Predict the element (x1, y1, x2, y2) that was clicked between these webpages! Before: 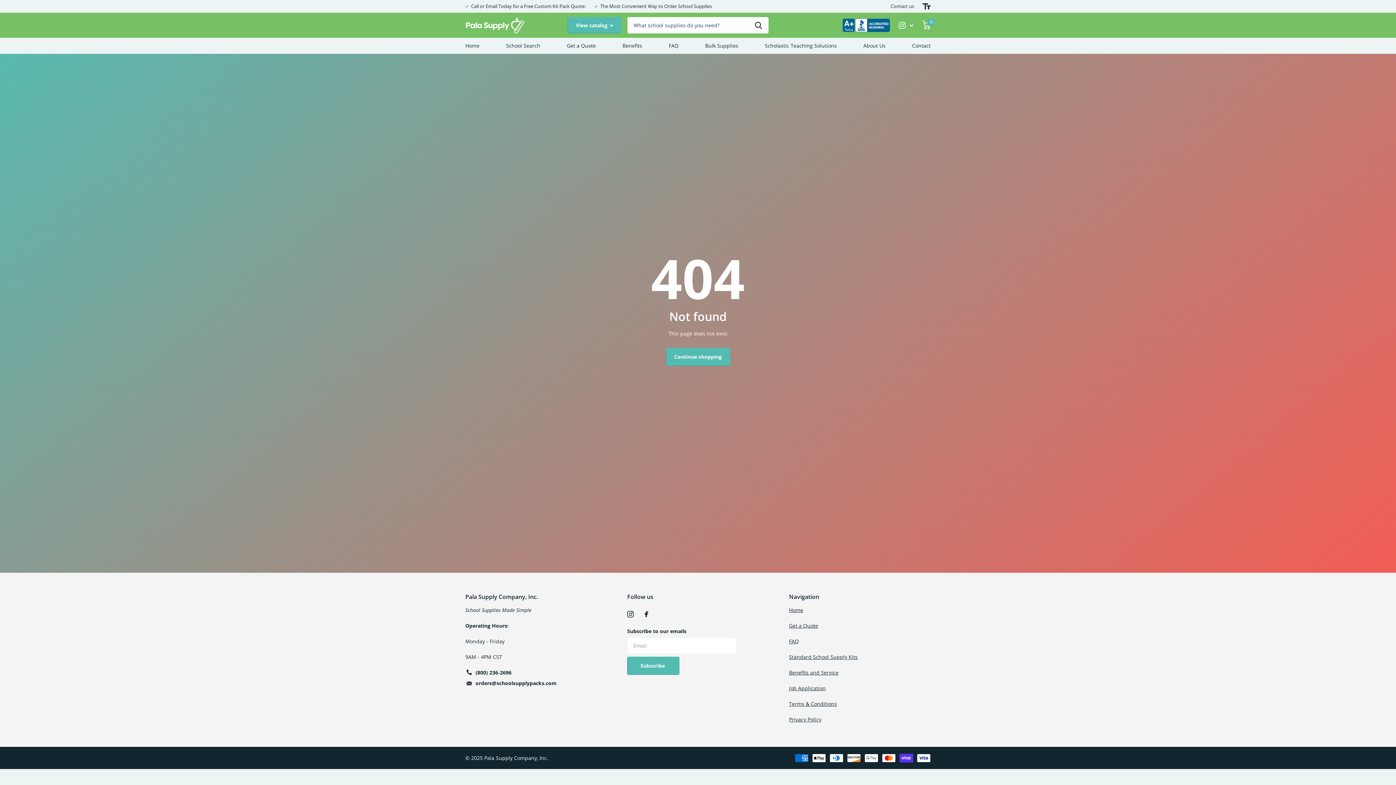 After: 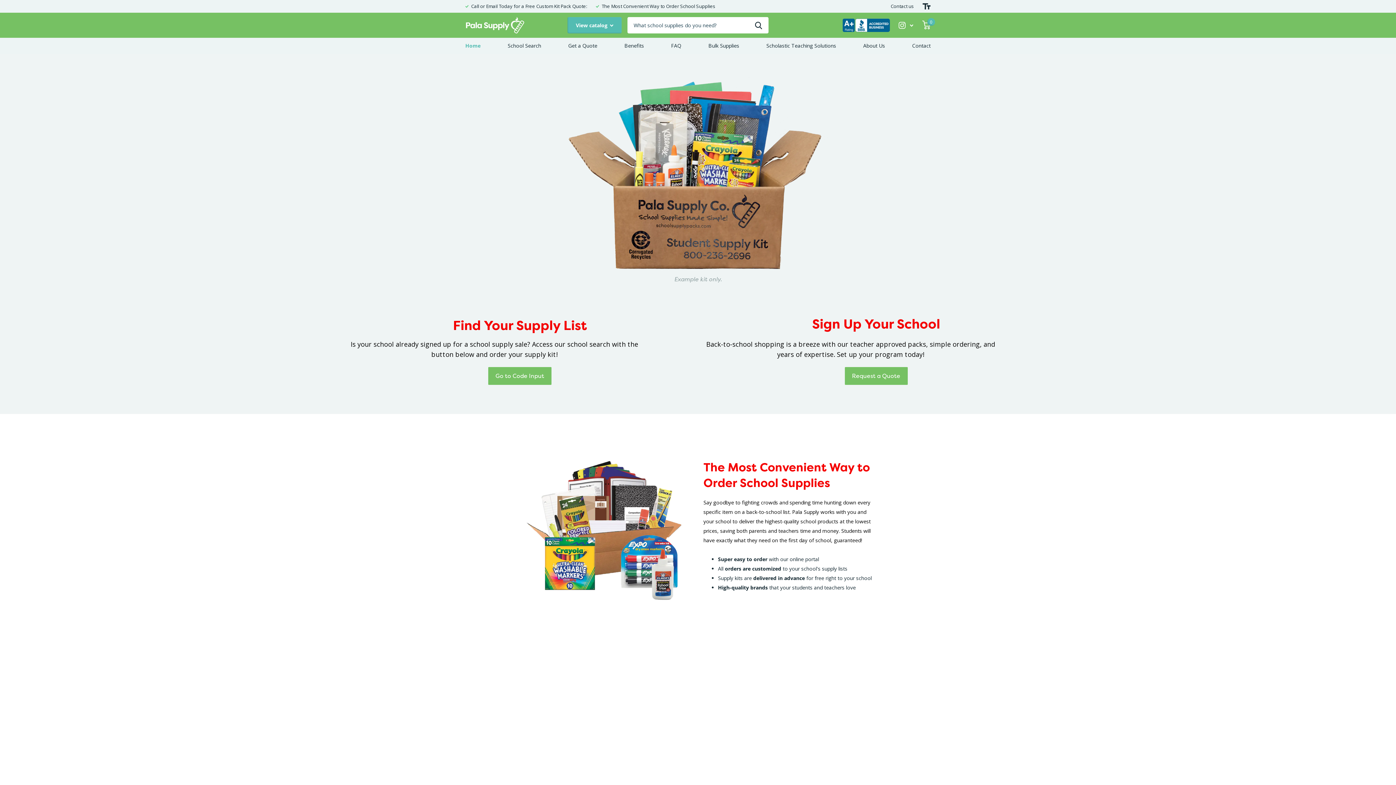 Action: label: Home bbox: (465, 37, 479, 53)